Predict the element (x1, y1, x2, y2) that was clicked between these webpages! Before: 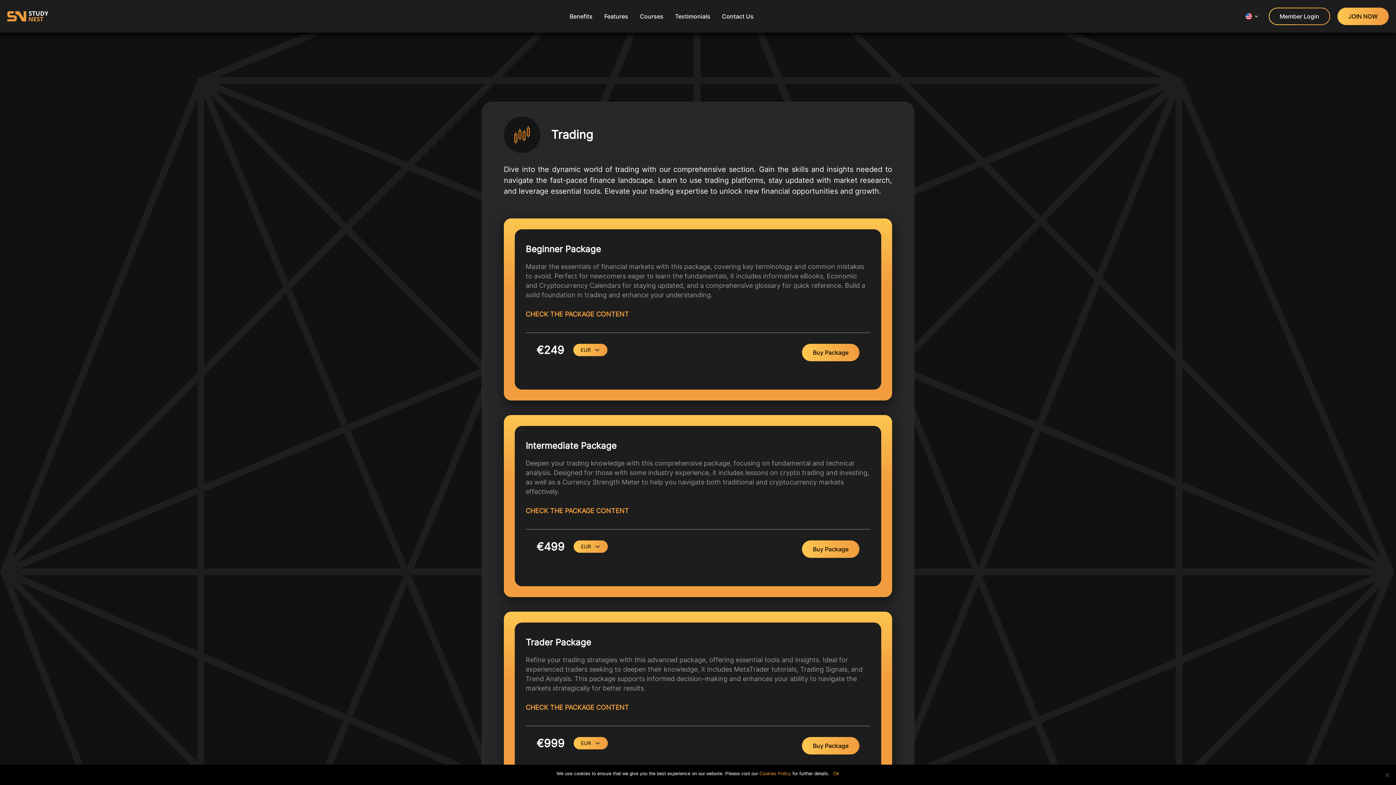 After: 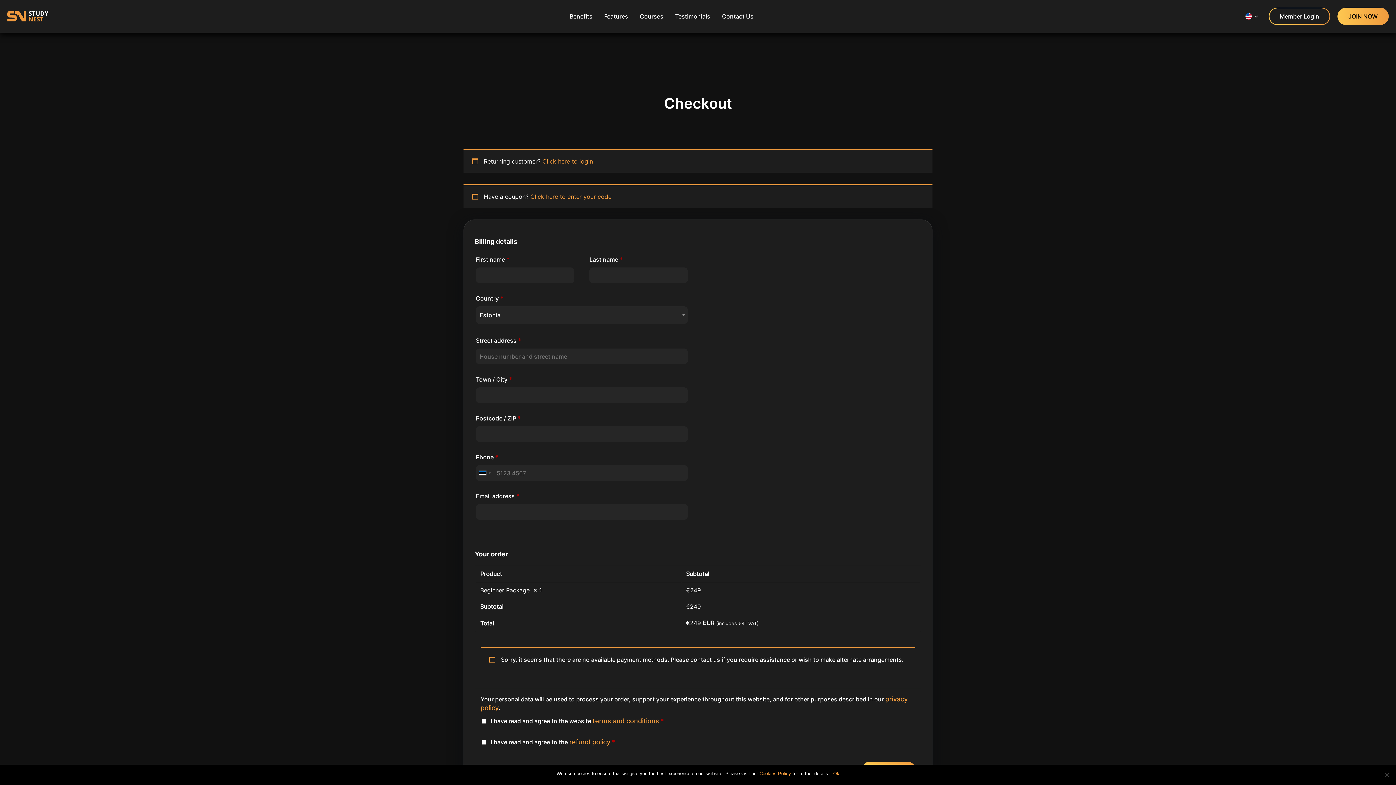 Action: bbox: (802, 344, 859, 361) label: Buy Package